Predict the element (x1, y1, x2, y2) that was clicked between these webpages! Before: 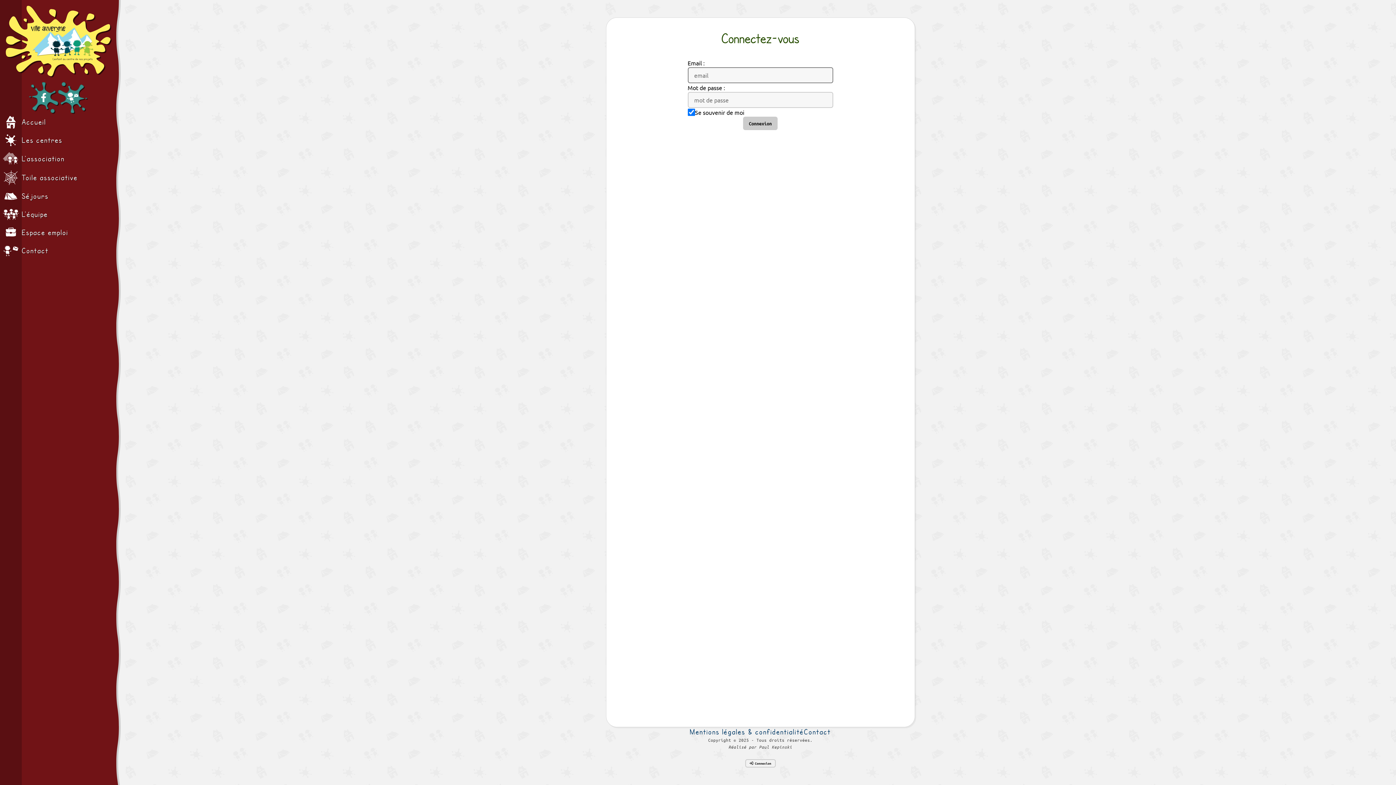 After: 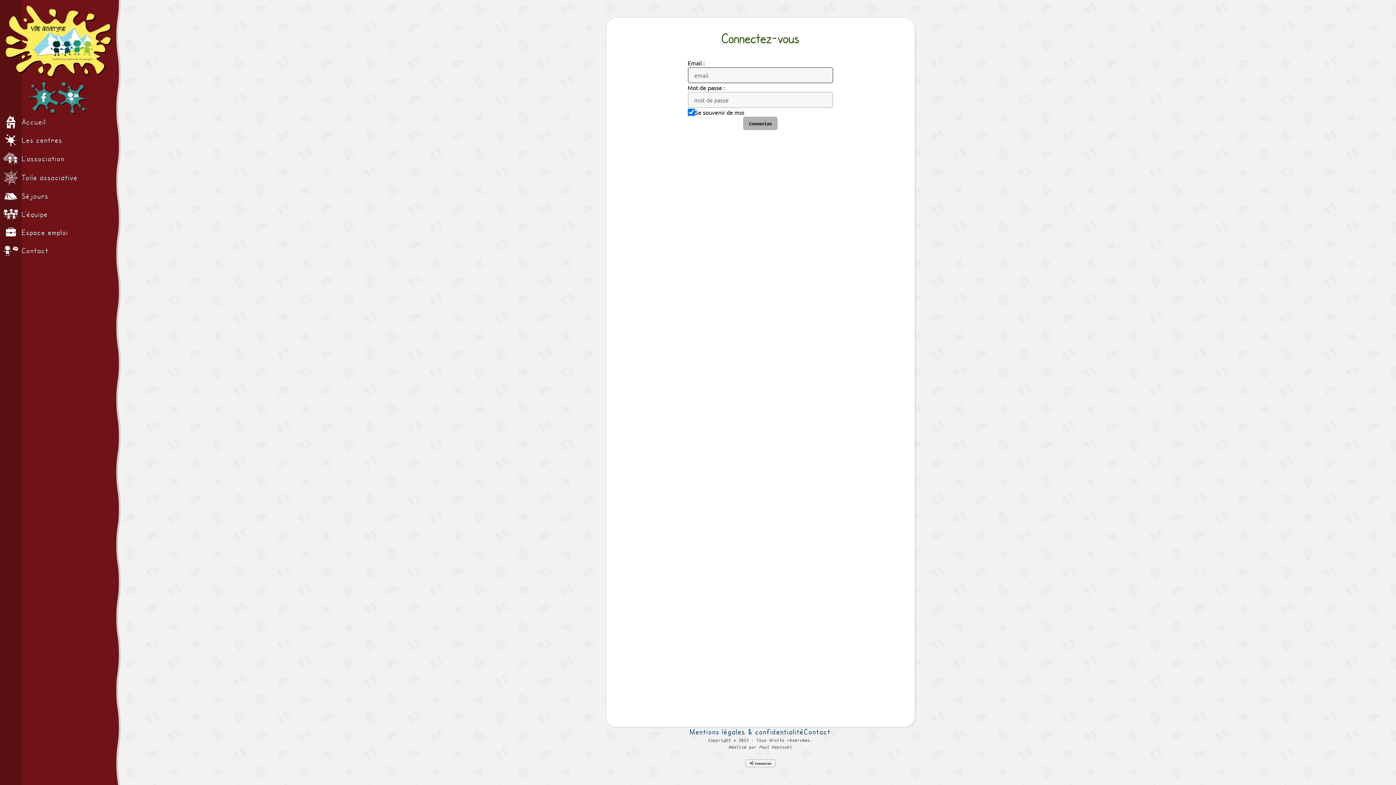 Action: bbox: (743, 116, 777, 130) label: Connexion